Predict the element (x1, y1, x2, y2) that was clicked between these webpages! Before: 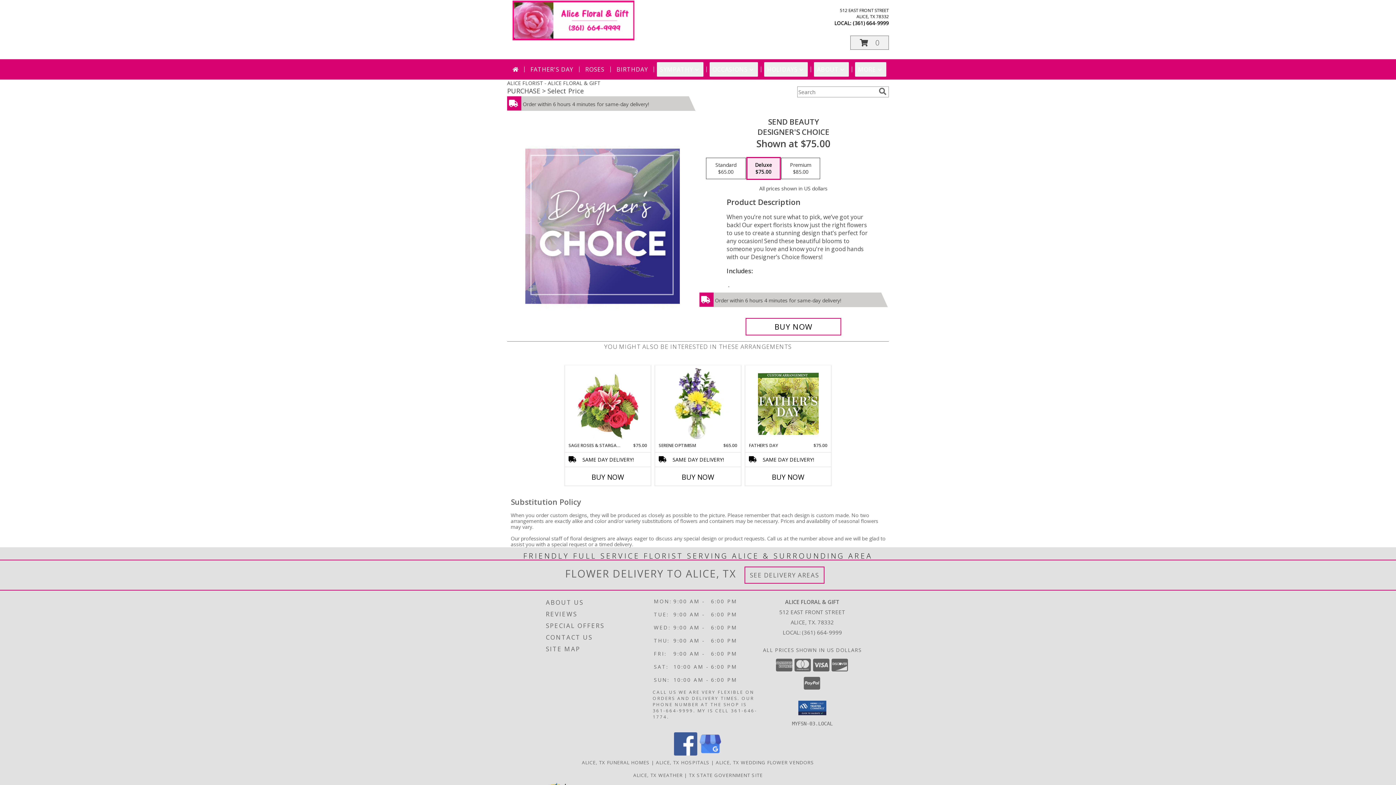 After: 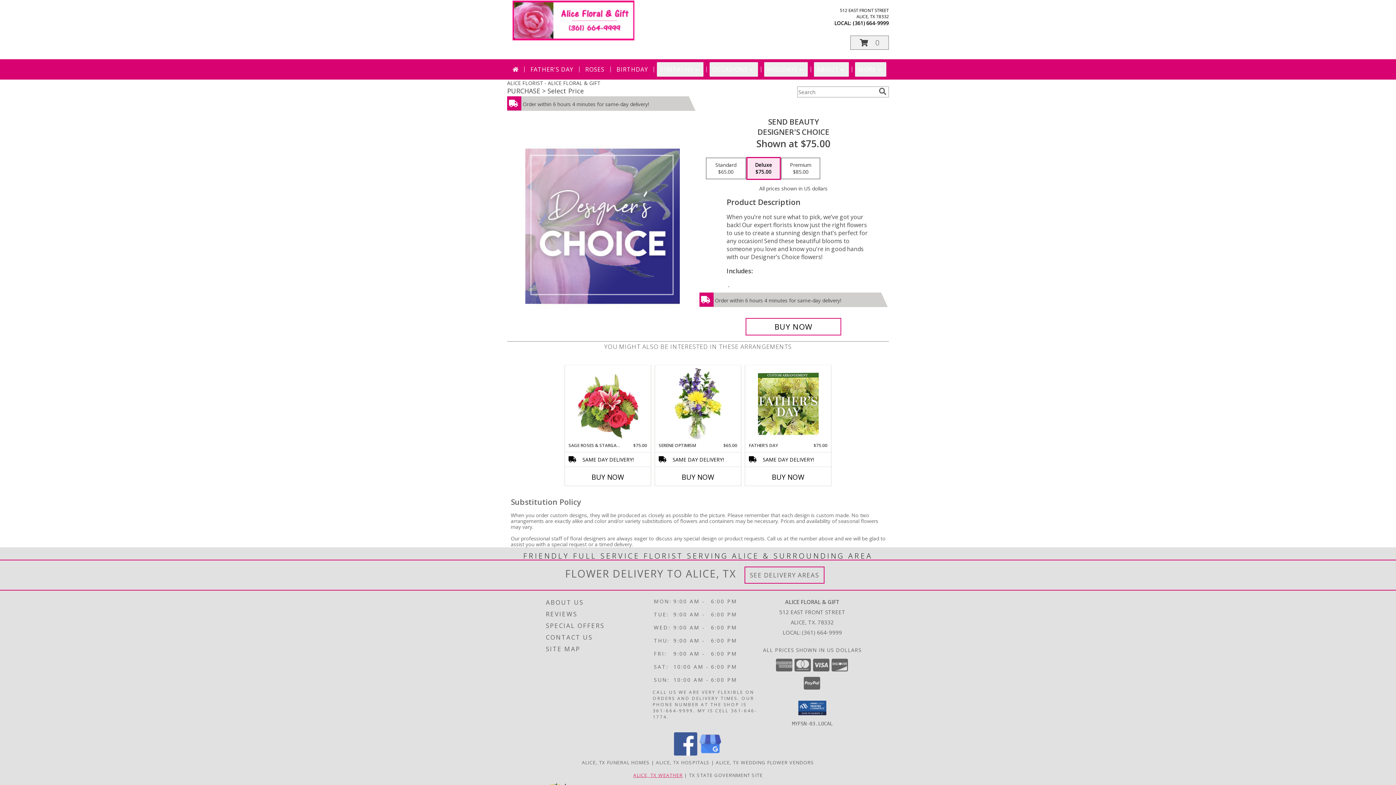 Action: label: ALICE, TX WEATHER bbox: (633, 772, 682, 778)